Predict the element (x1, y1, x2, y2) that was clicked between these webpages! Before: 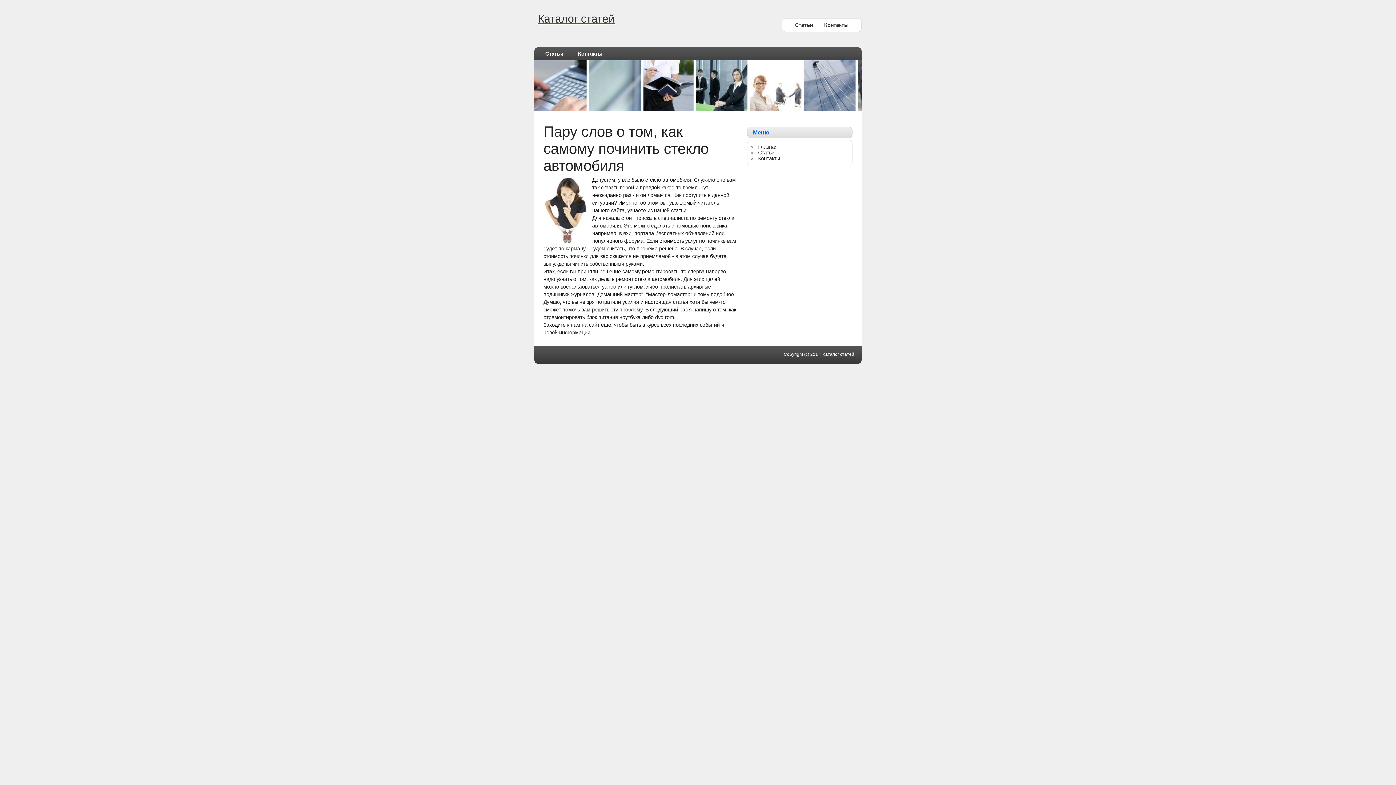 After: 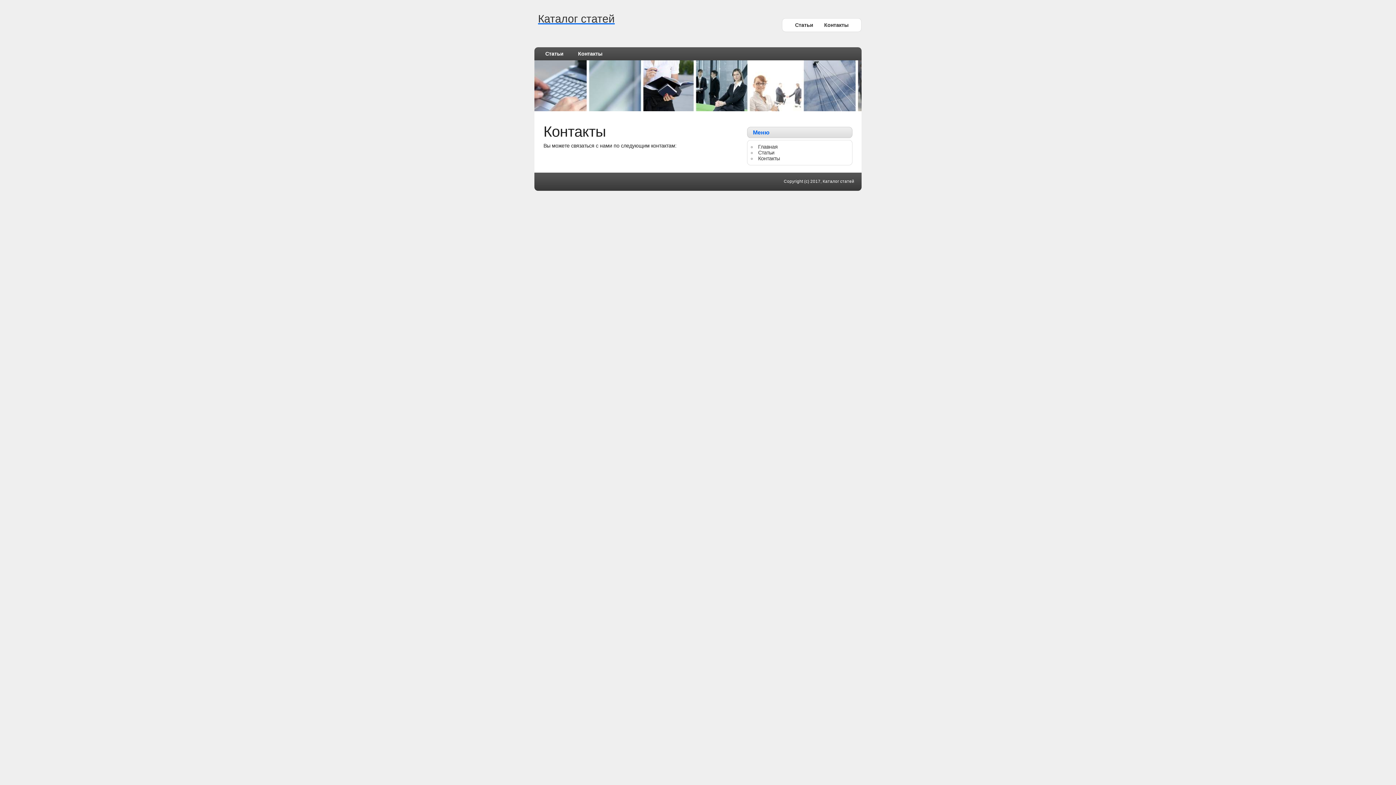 Action: bbox: (758, 155, 780, 161) label: Контакты